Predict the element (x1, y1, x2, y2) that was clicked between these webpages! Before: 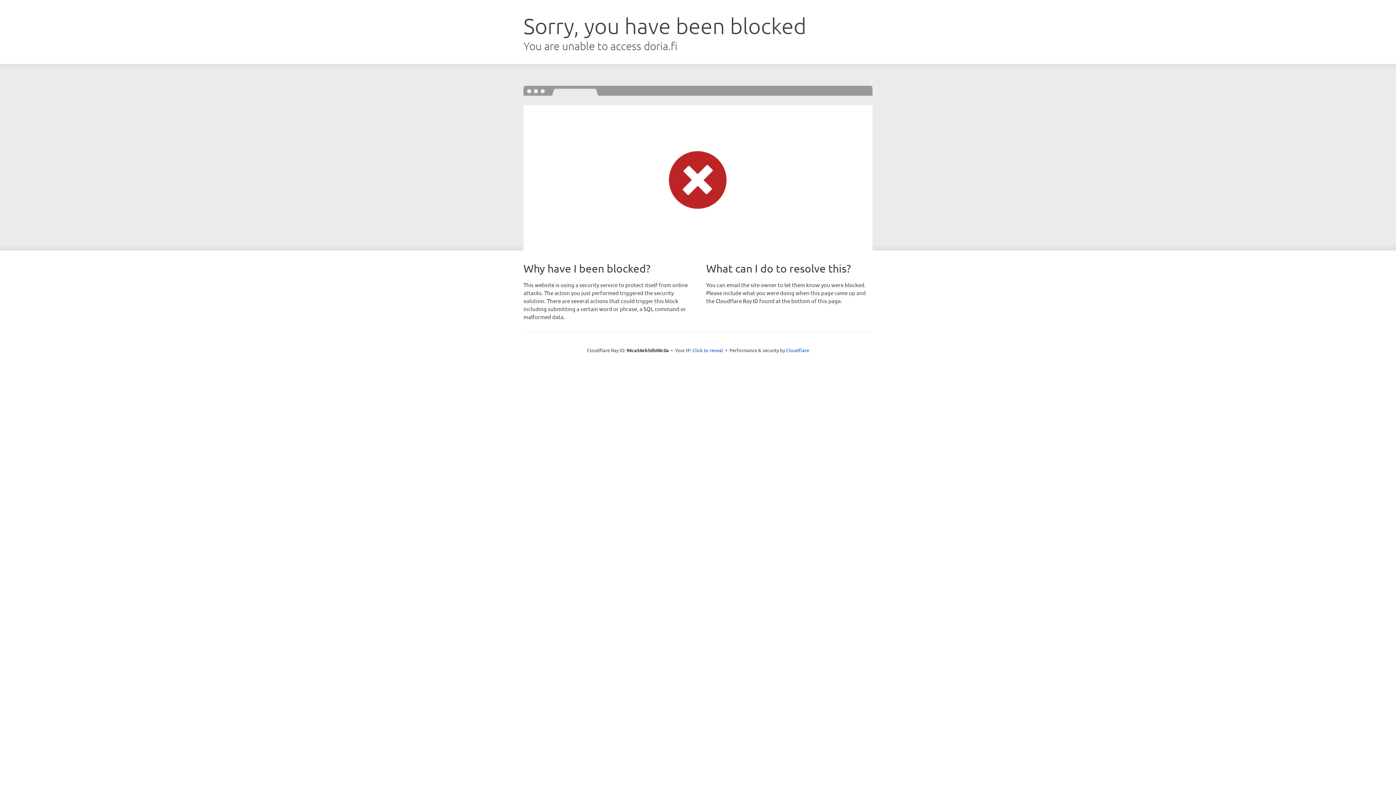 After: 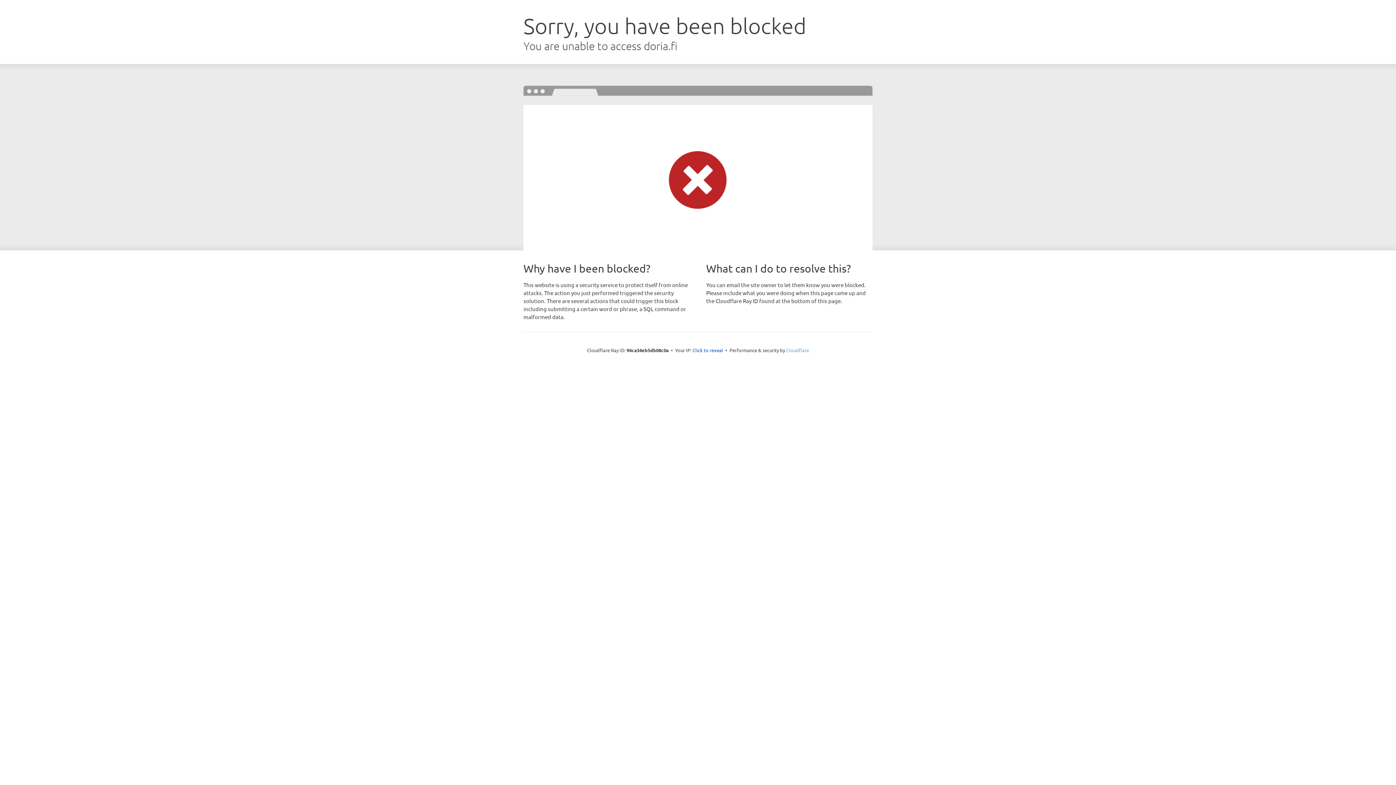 Action: bbox: (786, 347, 809, 353) label: Cloudflare